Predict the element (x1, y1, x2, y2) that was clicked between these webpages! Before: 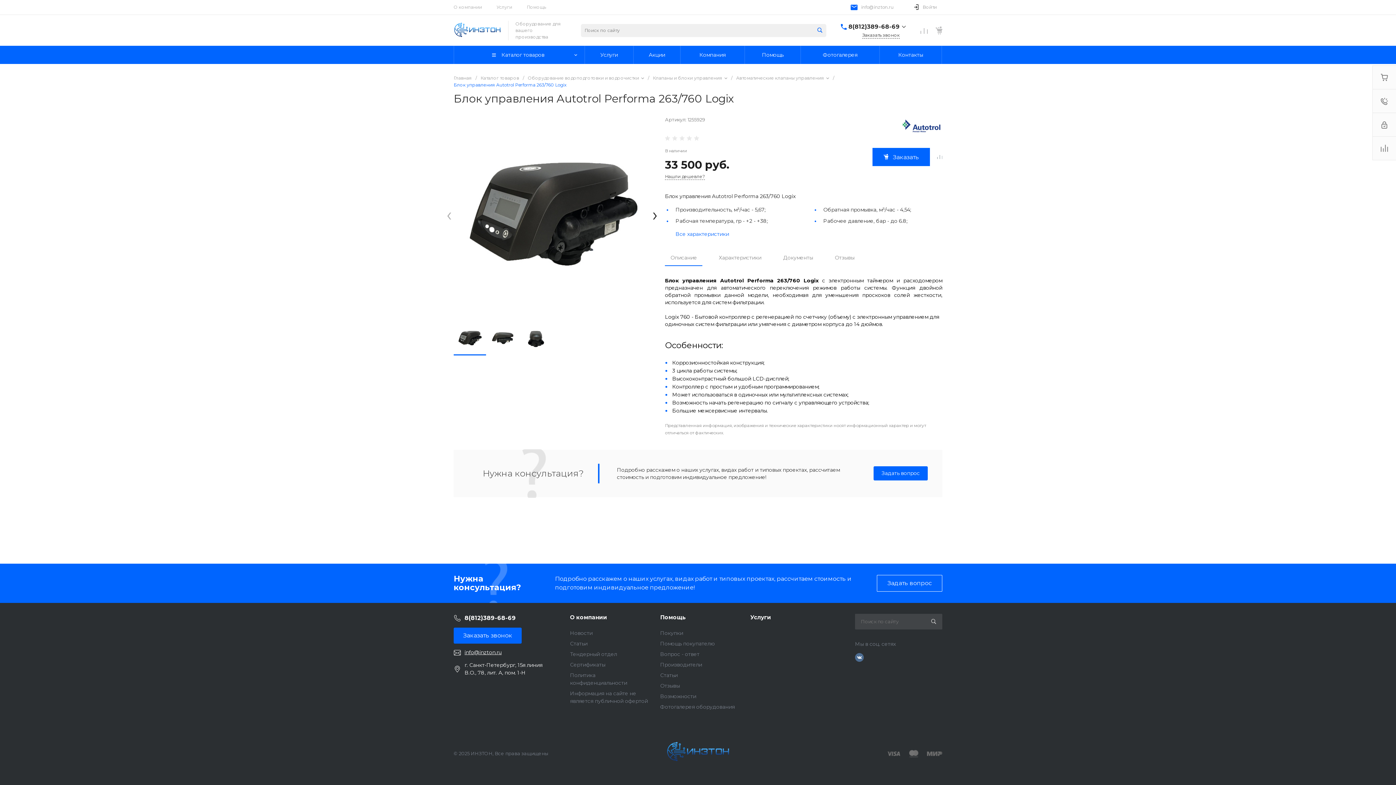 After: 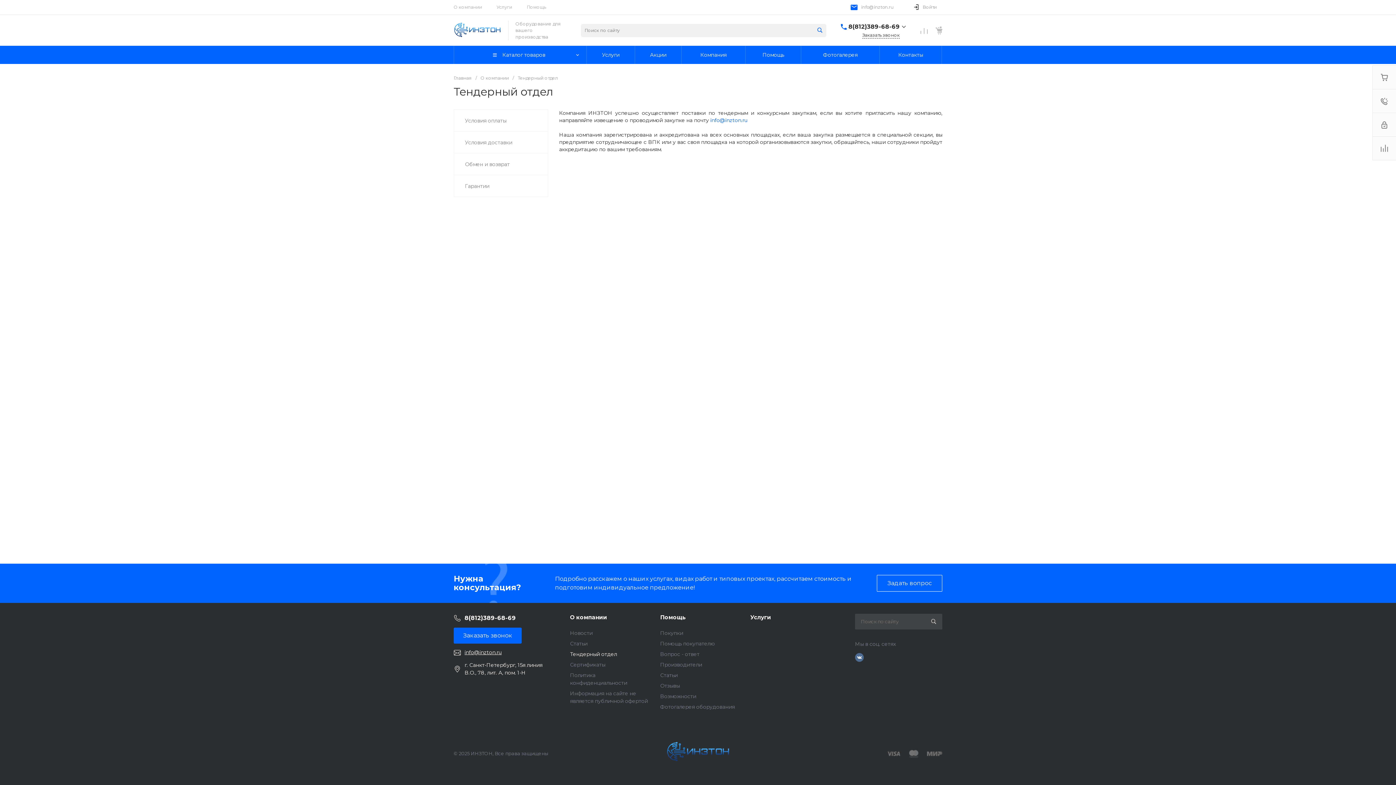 Action: label: Тендерный отдел bbox: (570, 651, 617, 657)